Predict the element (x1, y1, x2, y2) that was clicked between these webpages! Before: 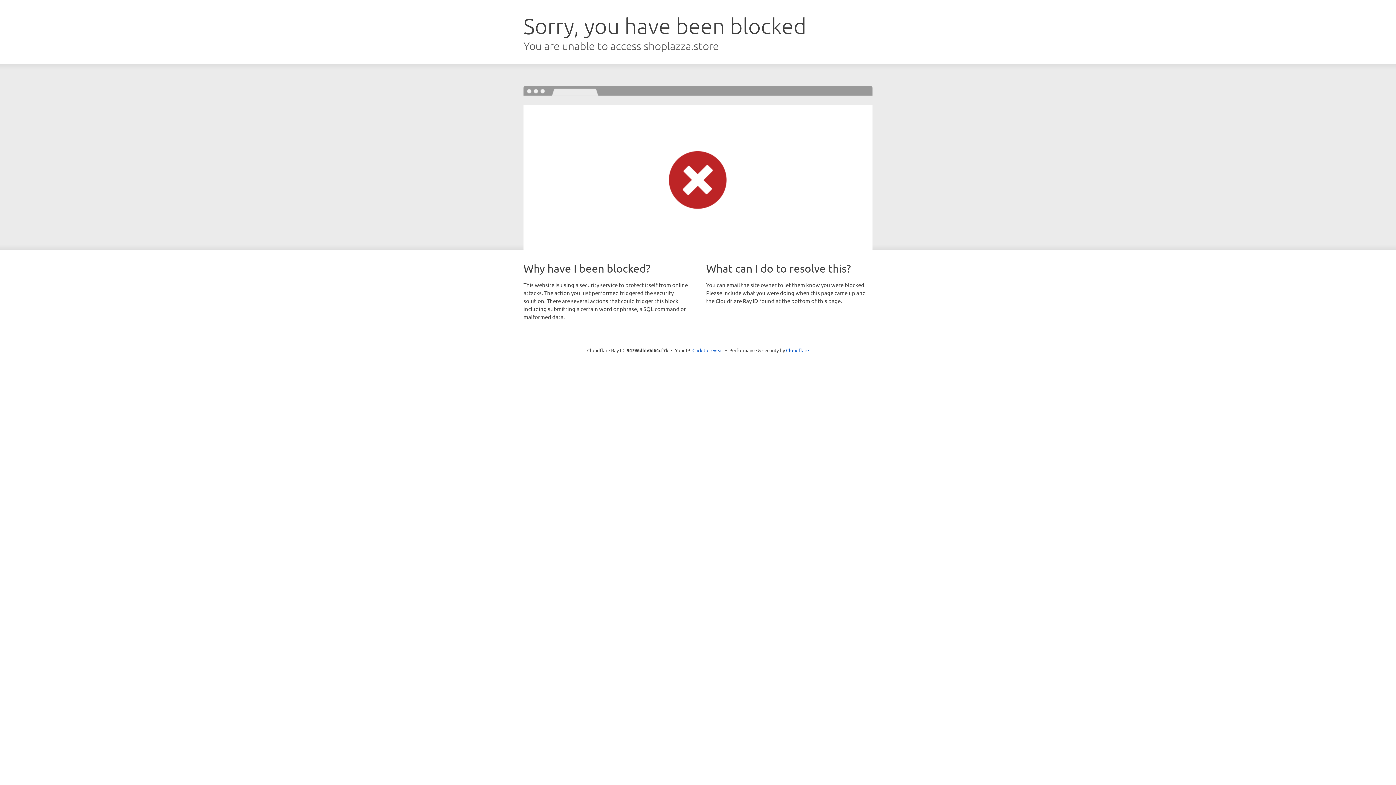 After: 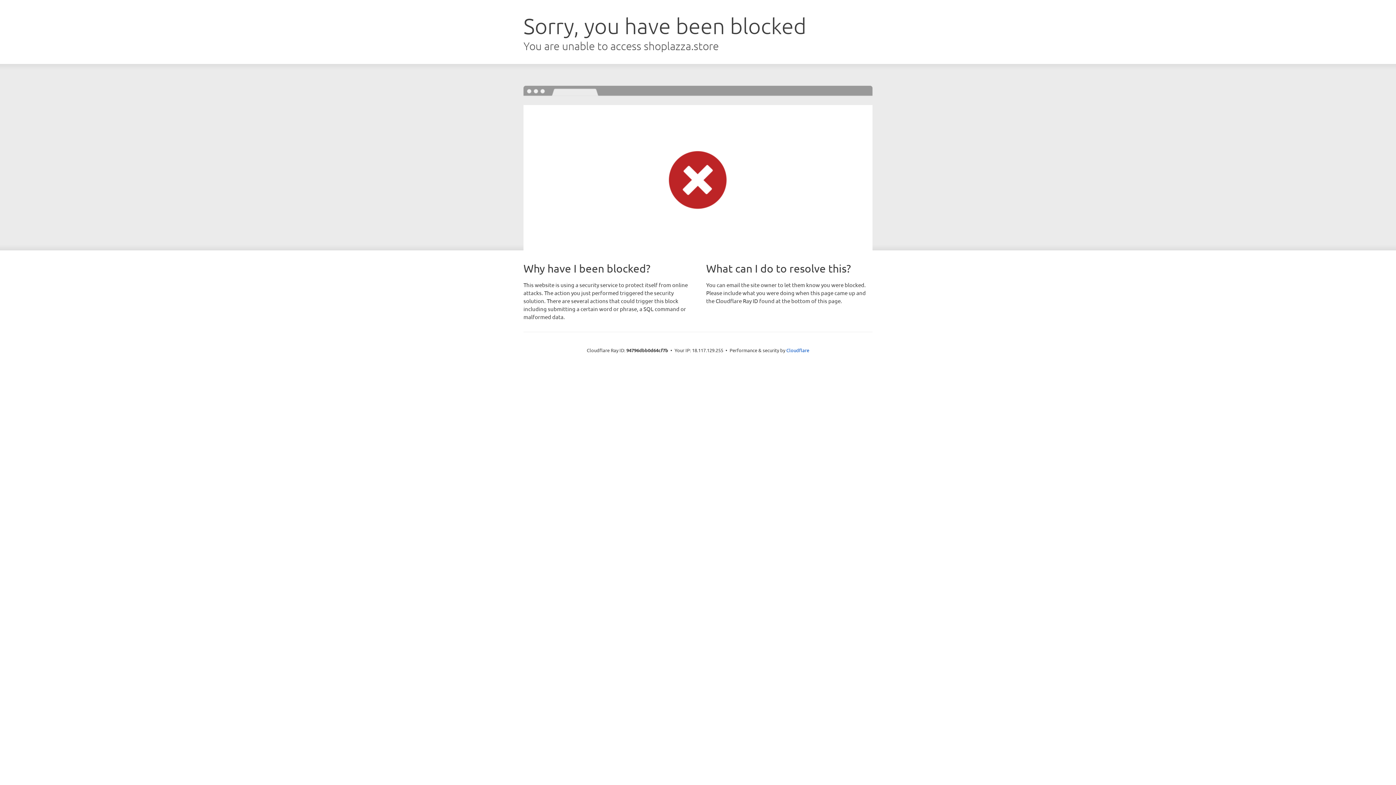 Action: label: Click to reveal bbox: (692, 346, 723, 353)